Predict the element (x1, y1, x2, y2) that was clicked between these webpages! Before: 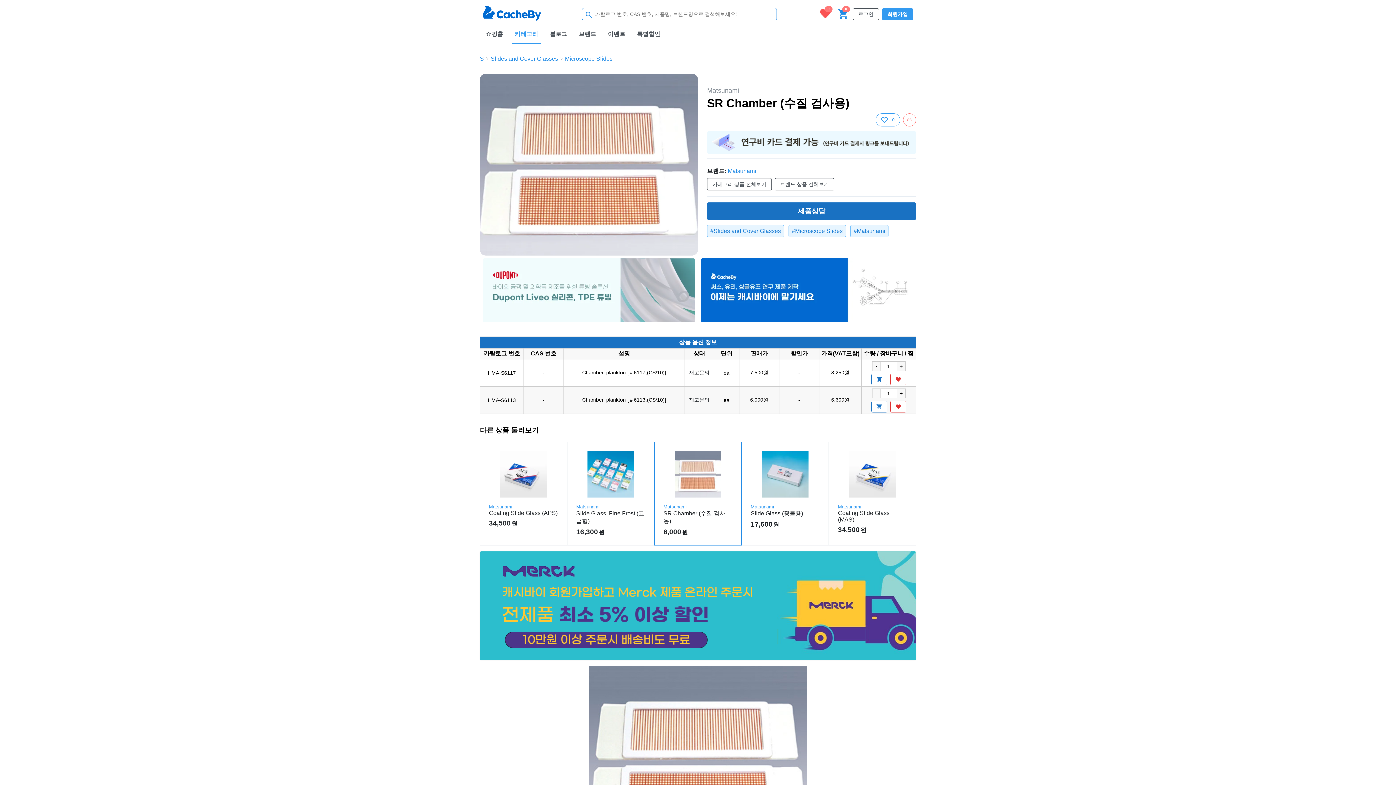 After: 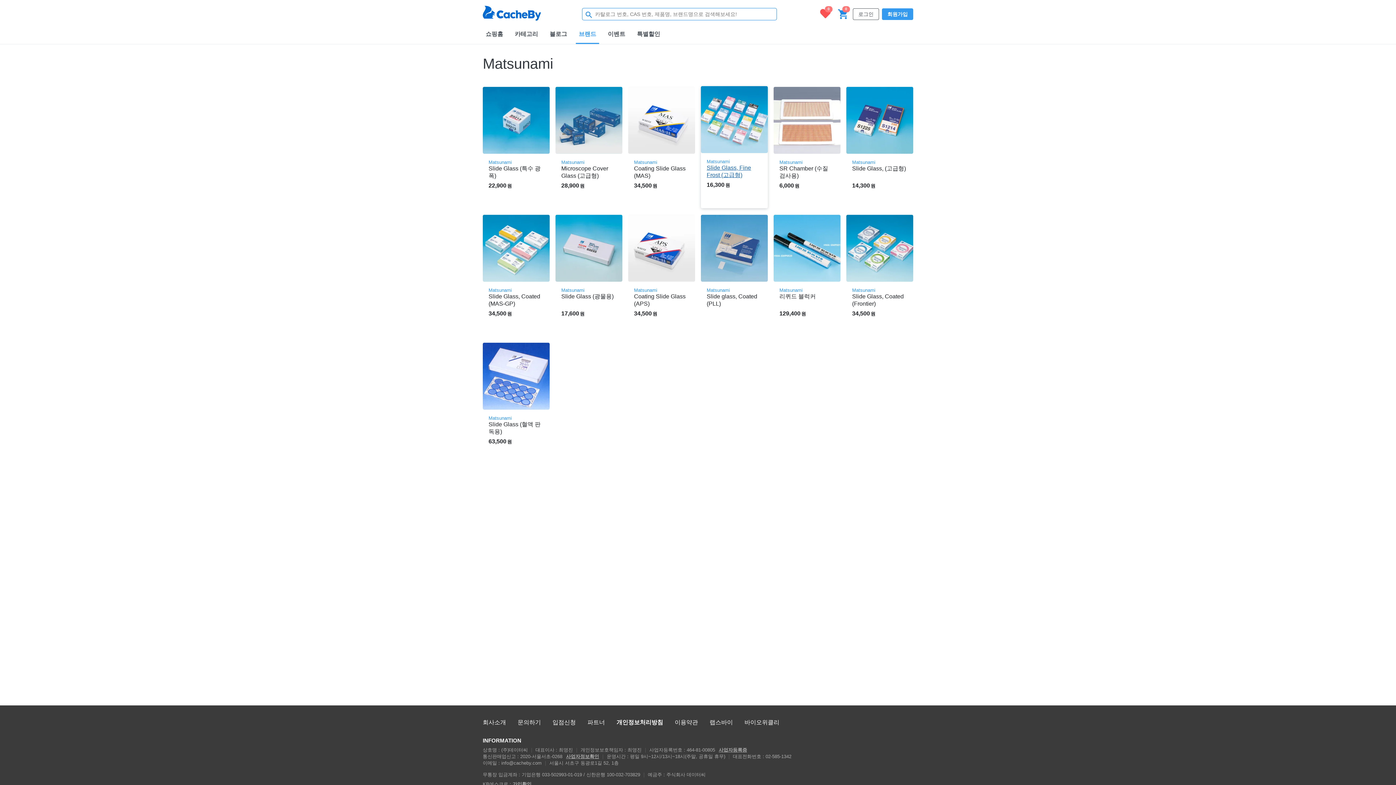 Action: label: Matsunami bbox: (707, 86, 739, 94)